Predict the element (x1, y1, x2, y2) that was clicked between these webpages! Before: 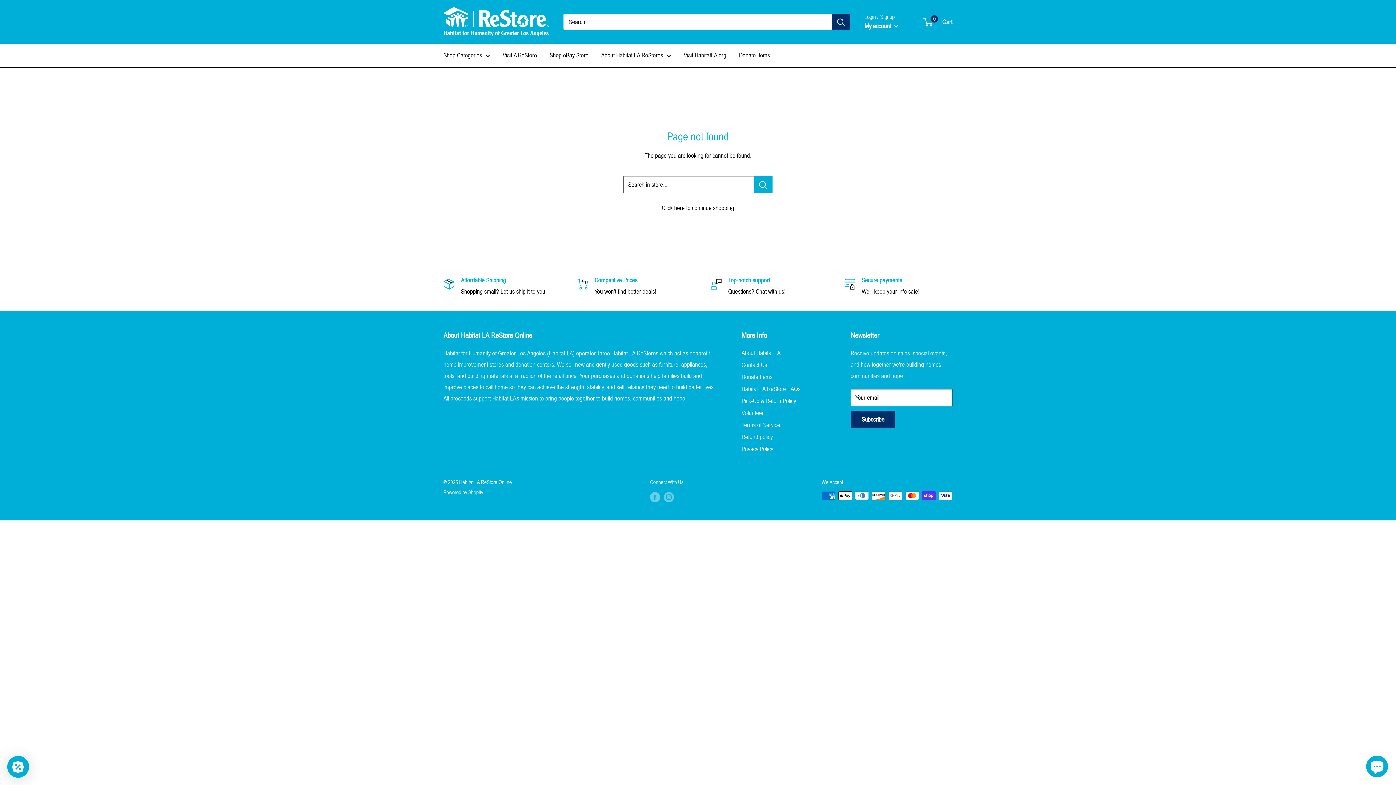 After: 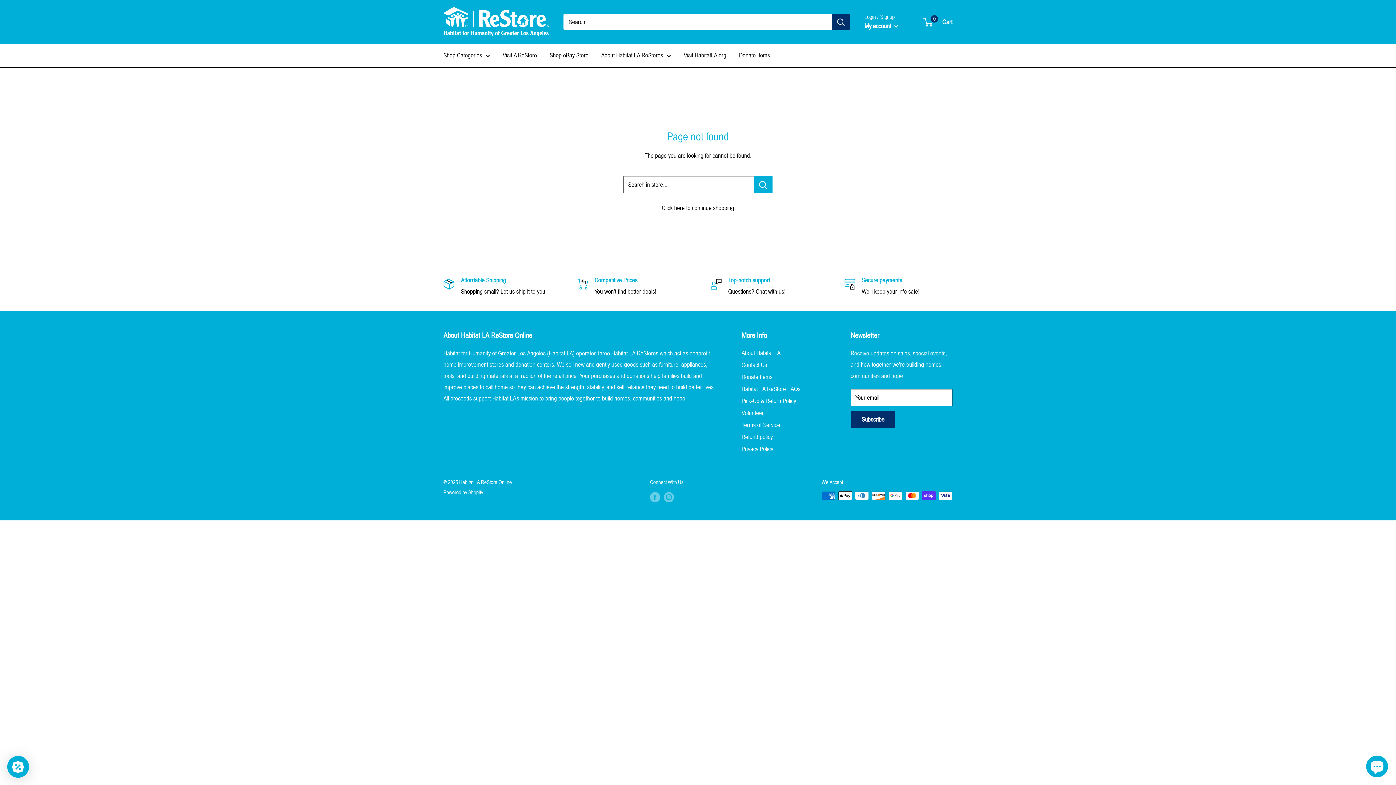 Action: bbox: (549, 49, 588, 61) label: Shop eBay Store